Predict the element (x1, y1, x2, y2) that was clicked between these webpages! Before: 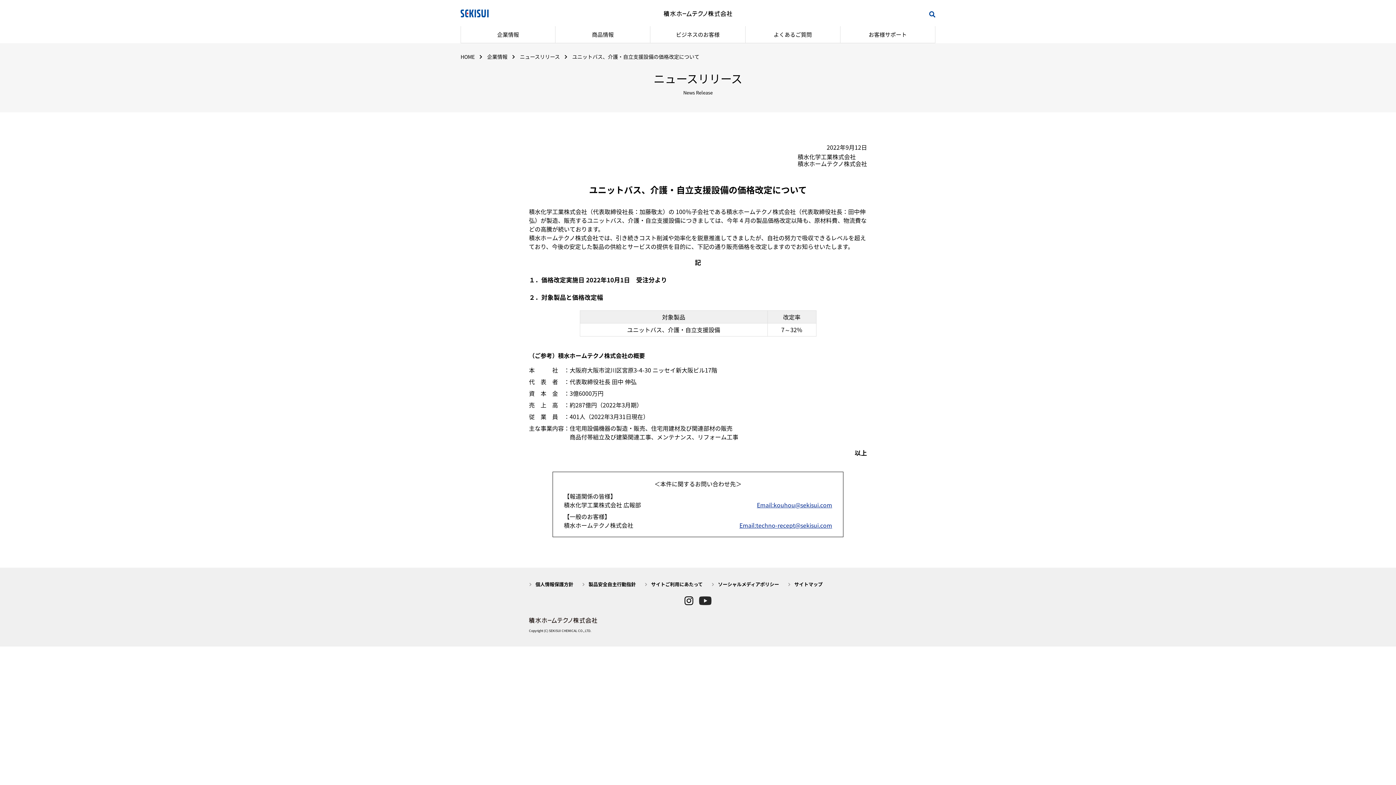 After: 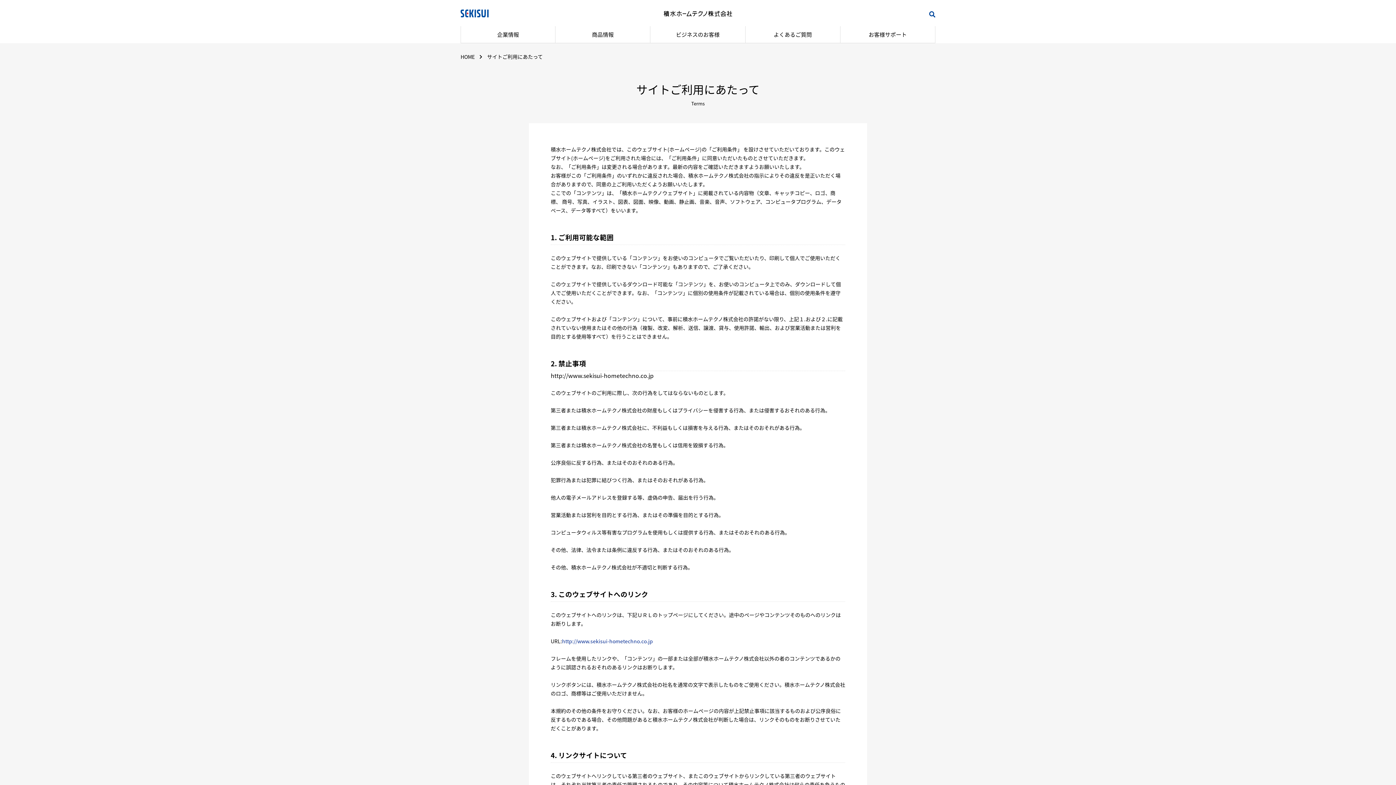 Action: bbox: (651, 581, 702, 588) label: サイトご利用にあたって